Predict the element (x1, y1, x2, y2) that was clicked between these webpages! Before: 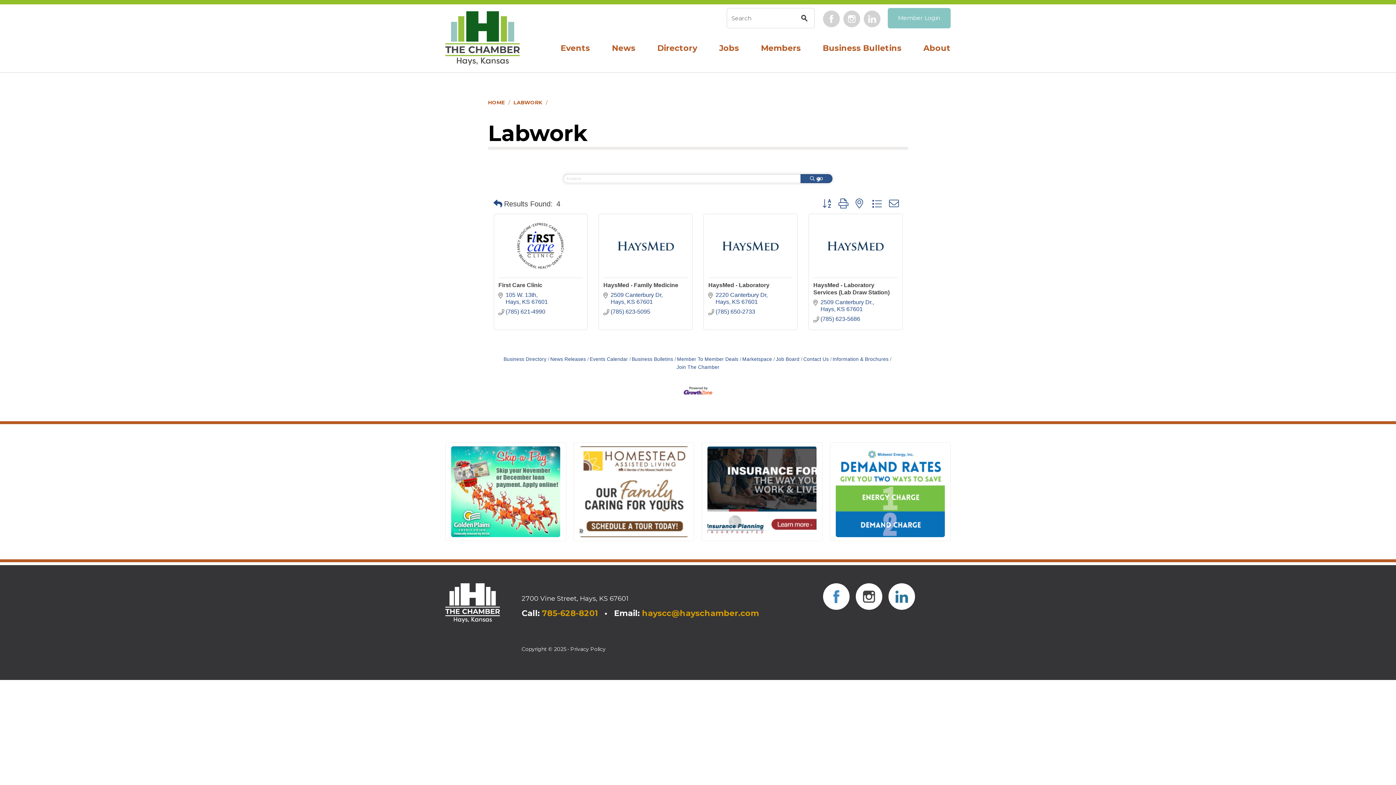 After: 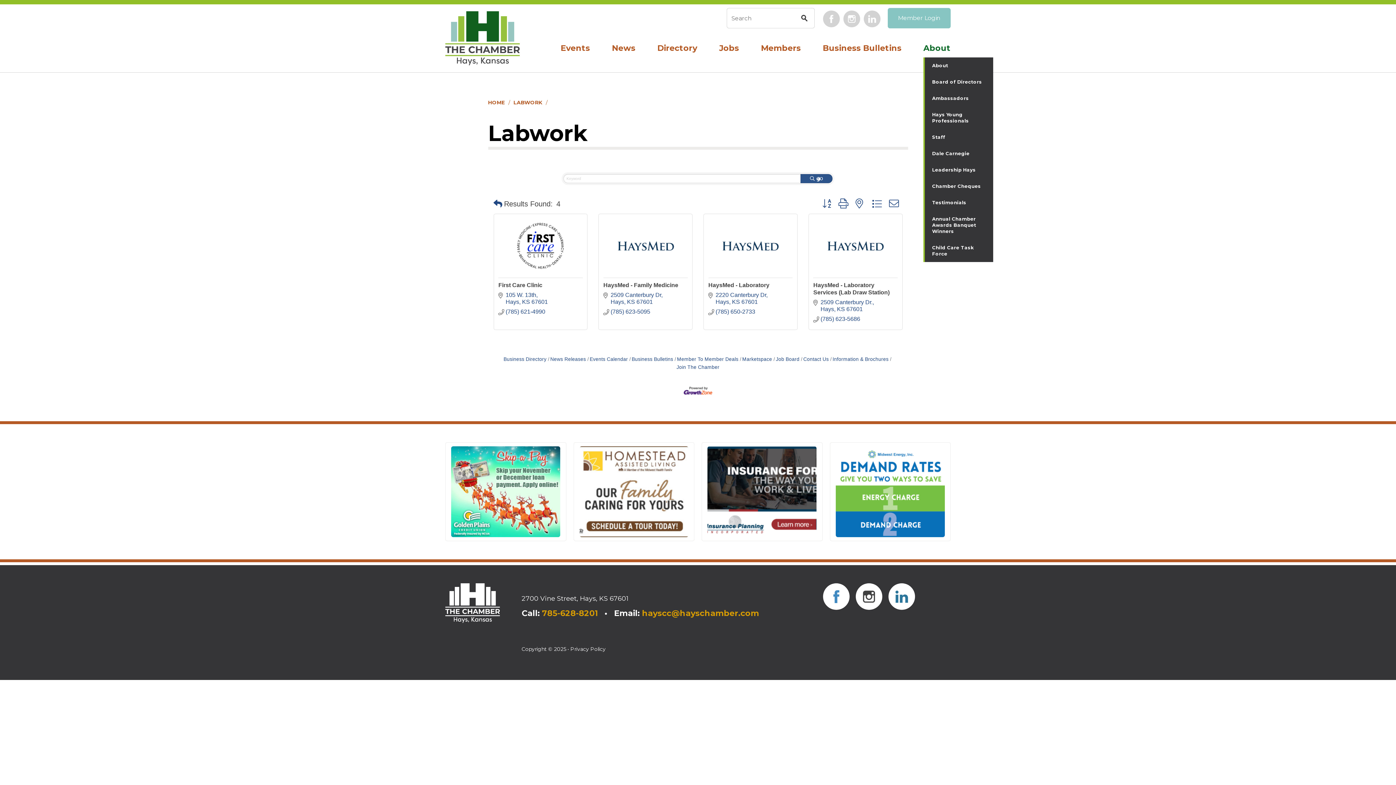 Action: bbox: (923, 37, 950, 59) label: About